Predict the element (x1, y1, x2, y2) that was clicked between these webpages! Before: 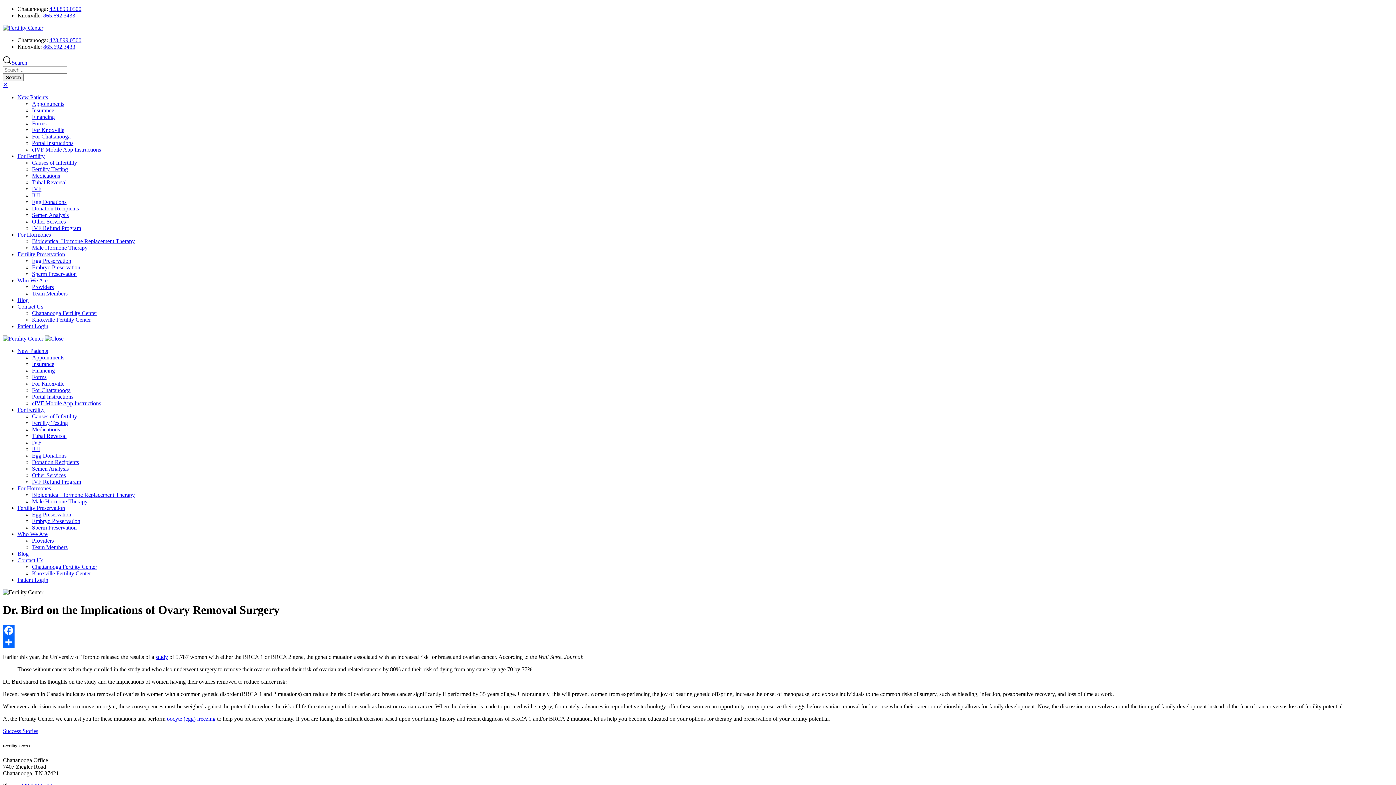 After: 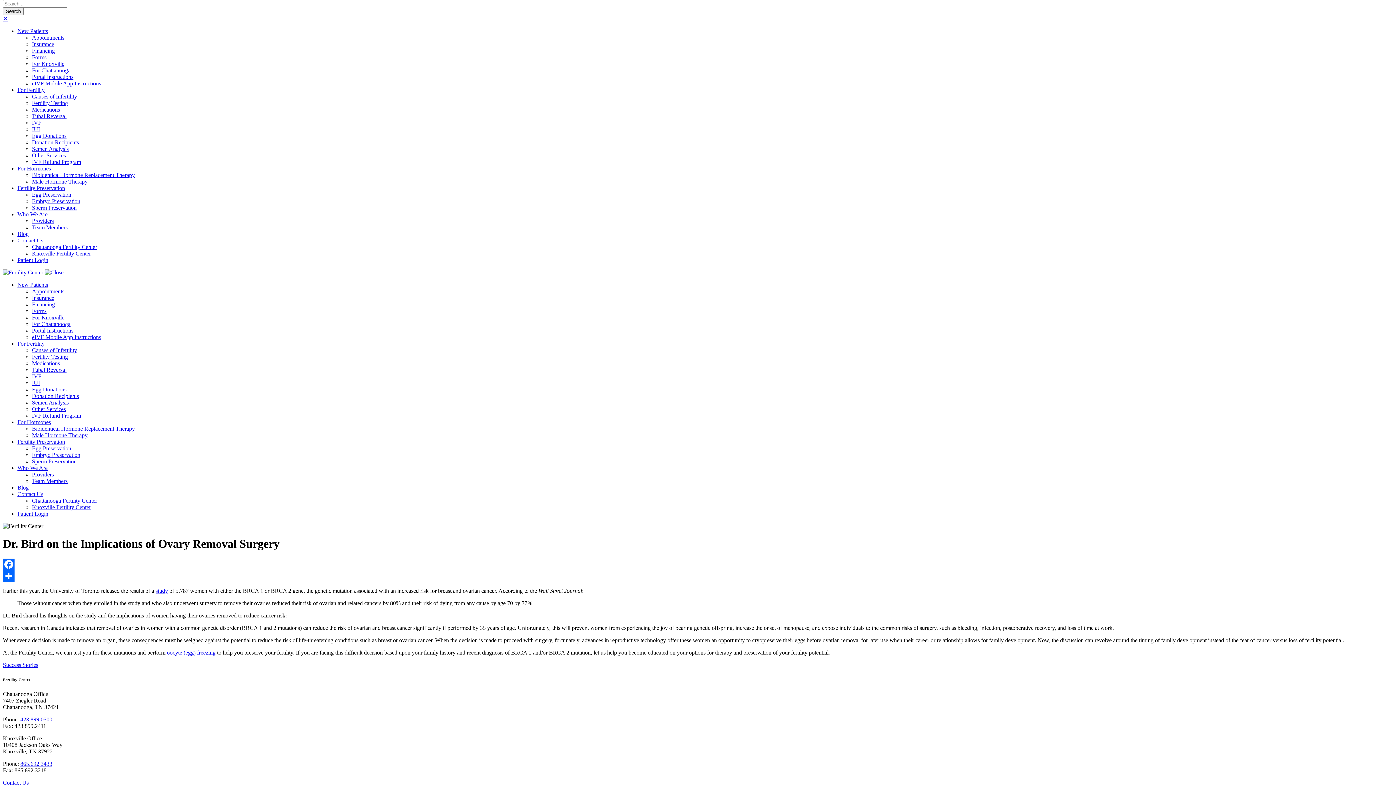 Action: label: Search bbox: (2, 59, 27, 65)